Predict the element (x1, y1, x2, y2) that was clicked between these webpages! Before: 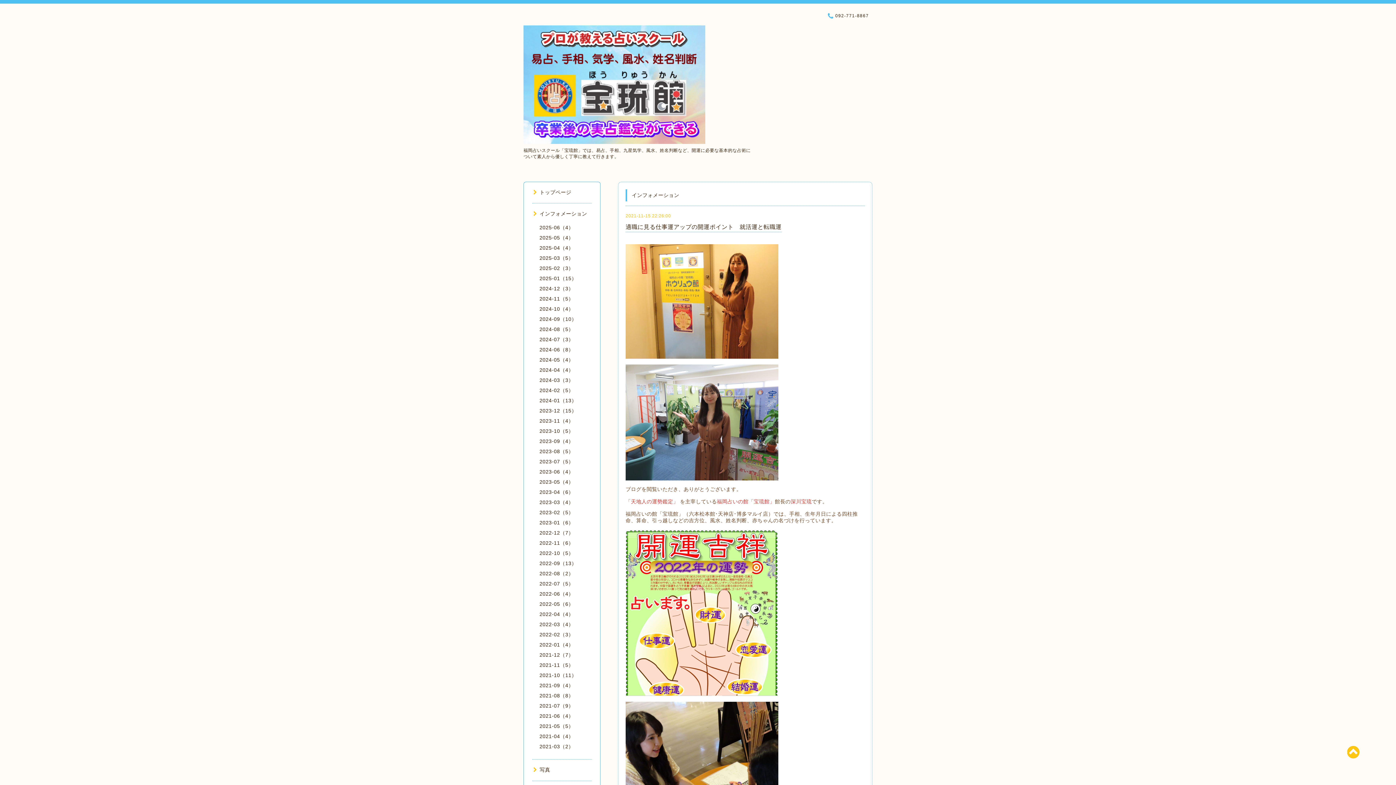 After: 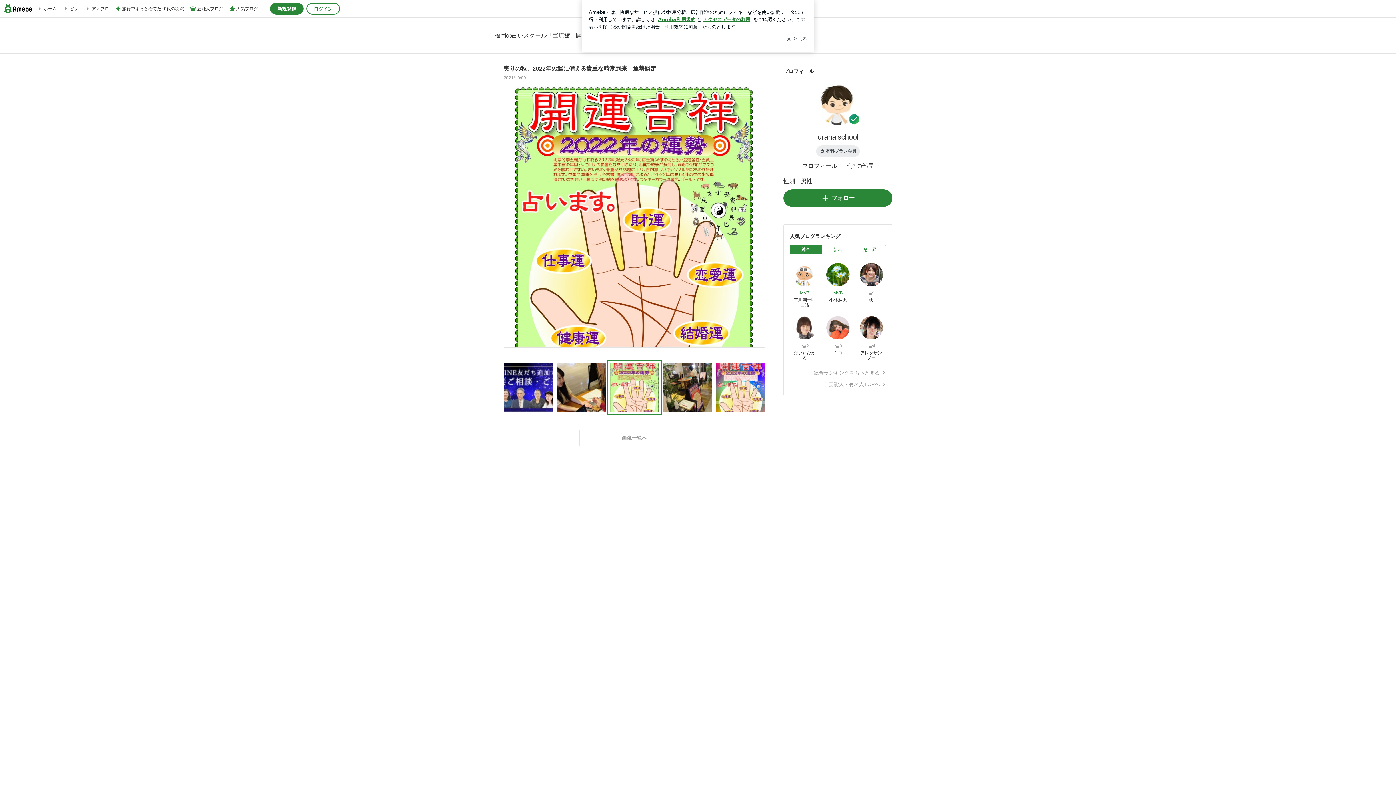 Action: bbox: (625, 609, 778, 615)